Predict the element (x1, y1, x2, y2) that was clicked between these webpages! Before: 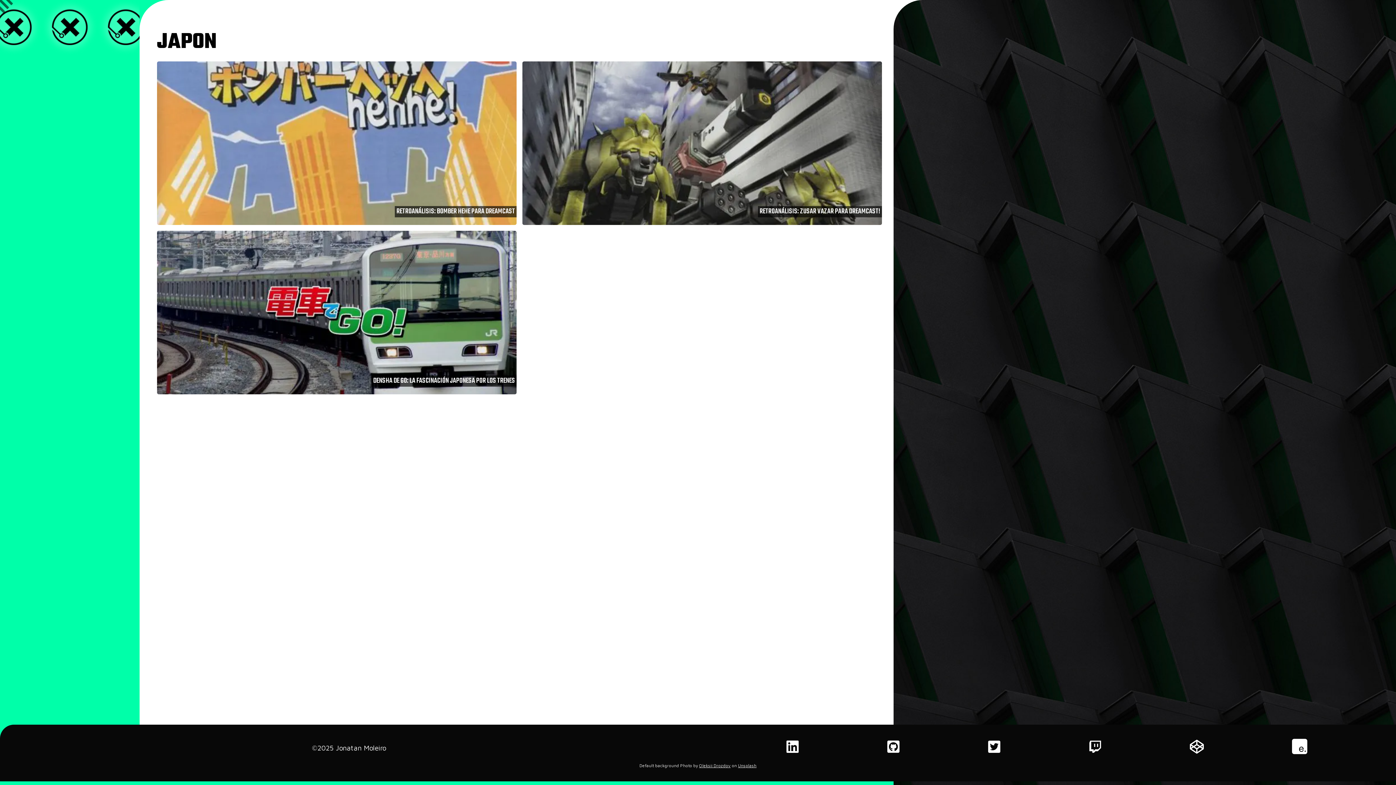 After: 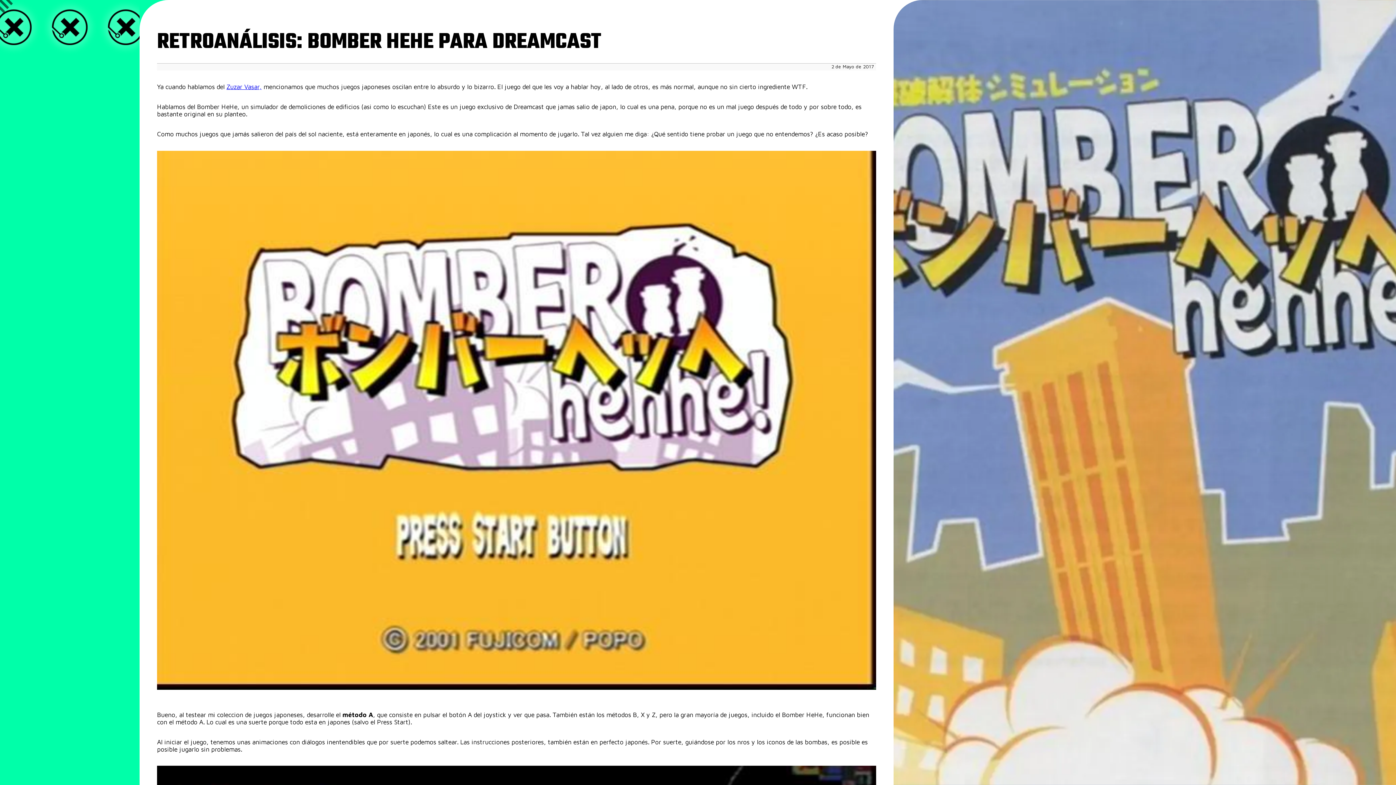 Action: bbox: (157, 61, 516, 225) label: RETROANÁLISIS: BOMBER HEHE PARA DREAMCAST